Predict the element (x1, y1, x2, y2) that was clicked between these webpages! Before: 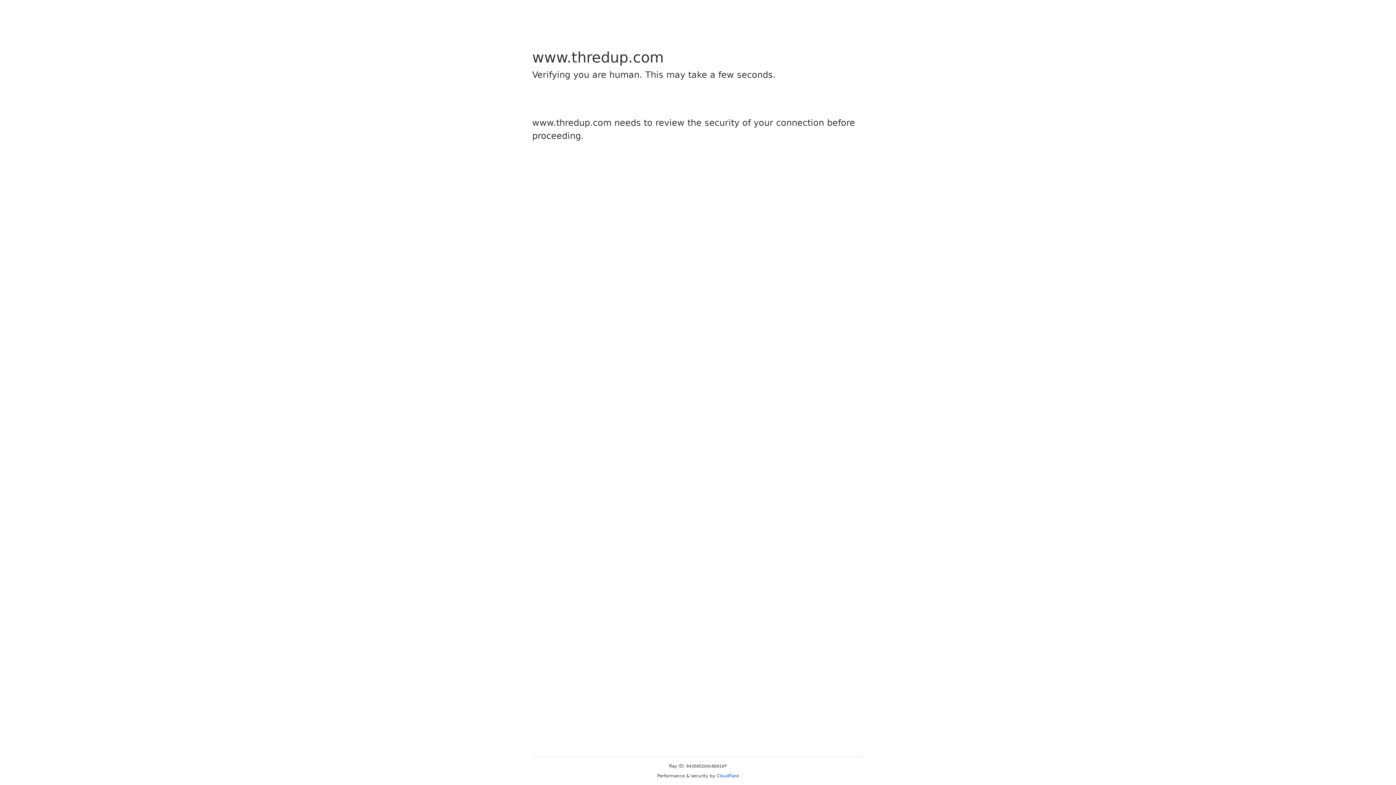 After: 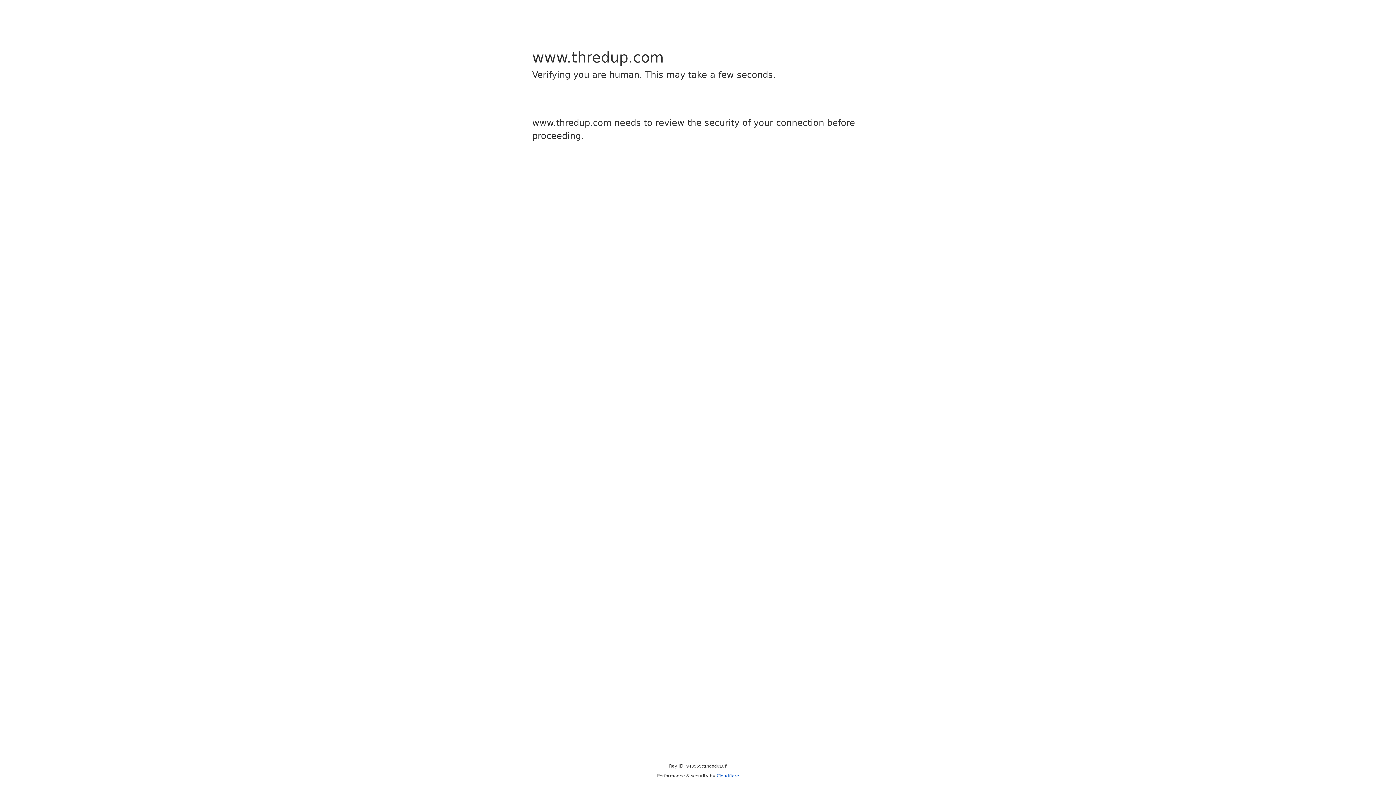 Action: label: Cloudflare bbox: (716, 773, 739, 778)